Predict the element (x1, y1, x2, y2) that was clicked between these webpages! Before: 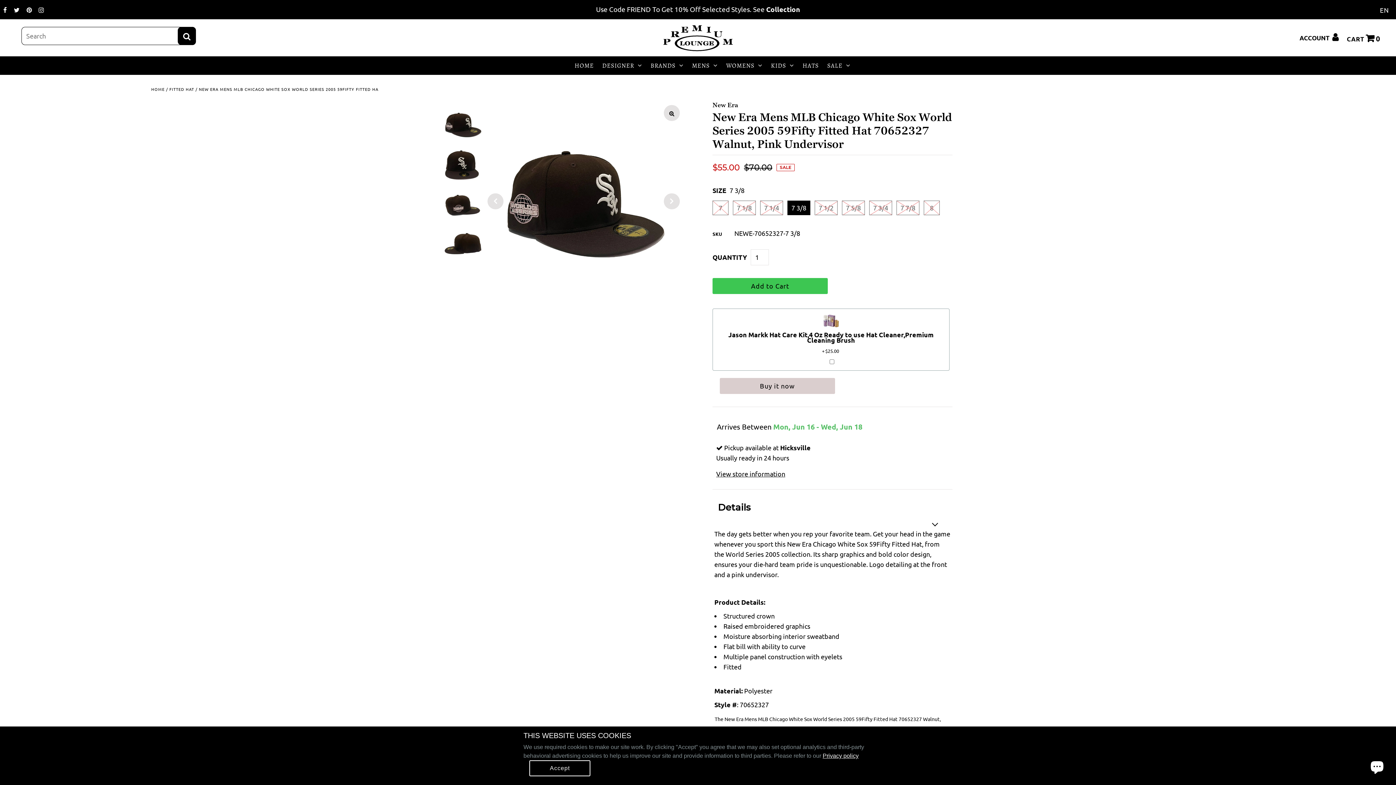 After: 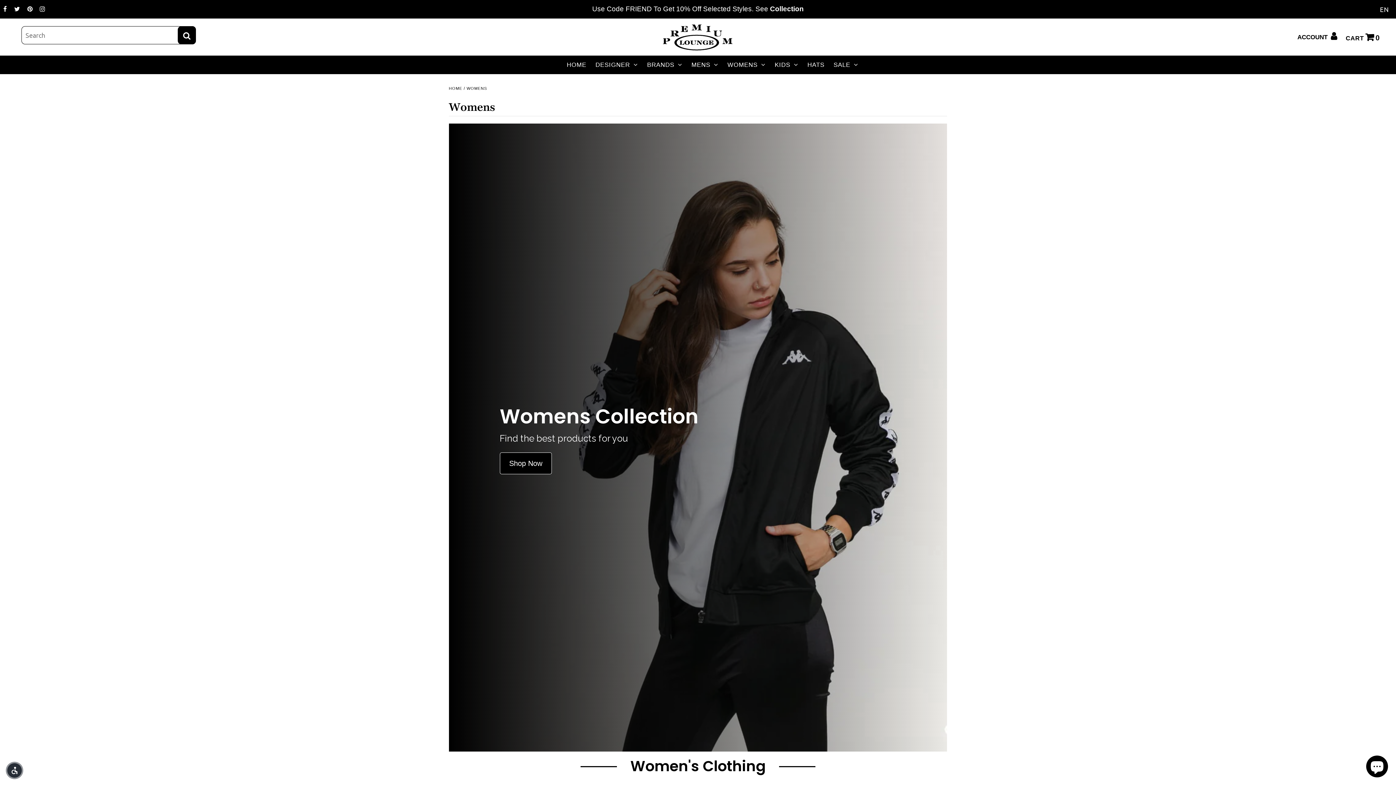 Action: bbox: (722, 56, 766, 74) label: WOMENS